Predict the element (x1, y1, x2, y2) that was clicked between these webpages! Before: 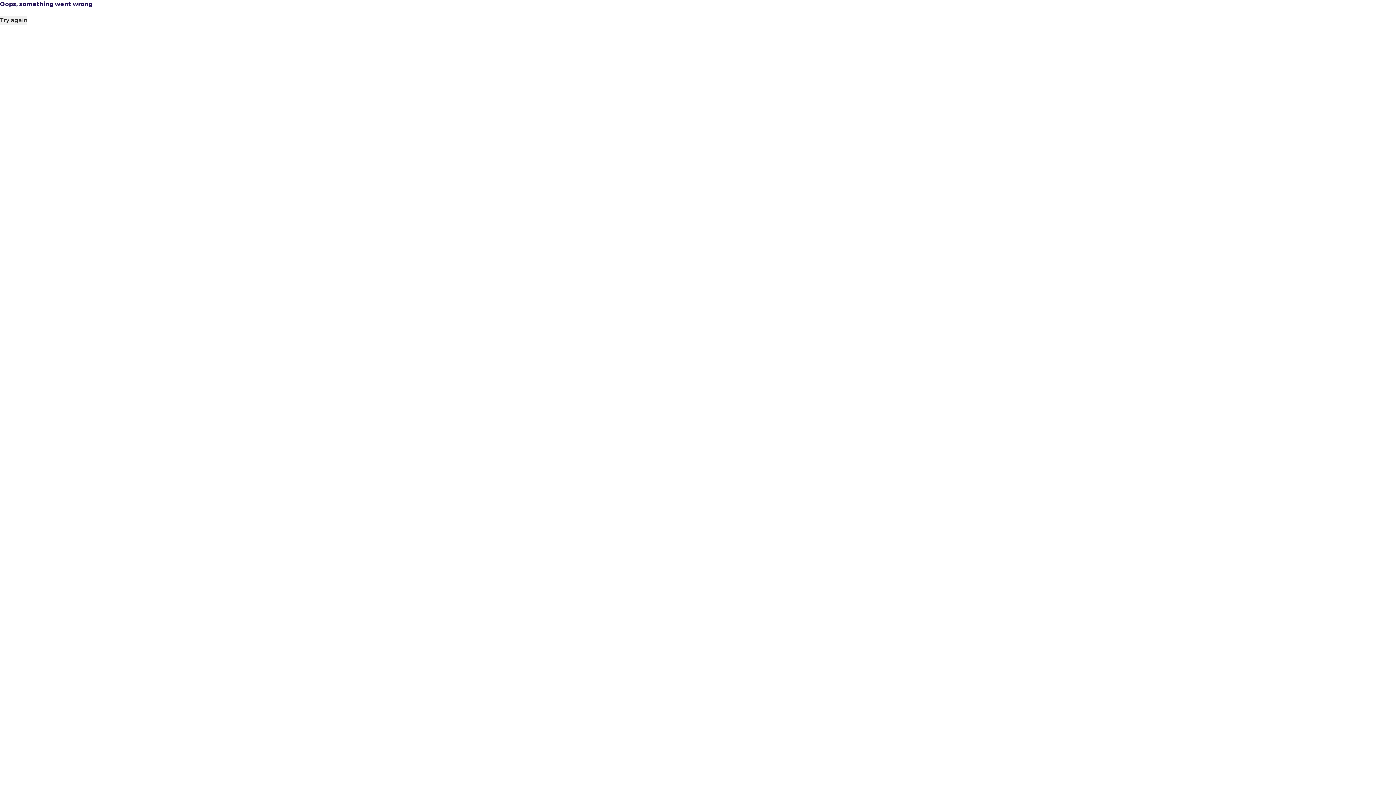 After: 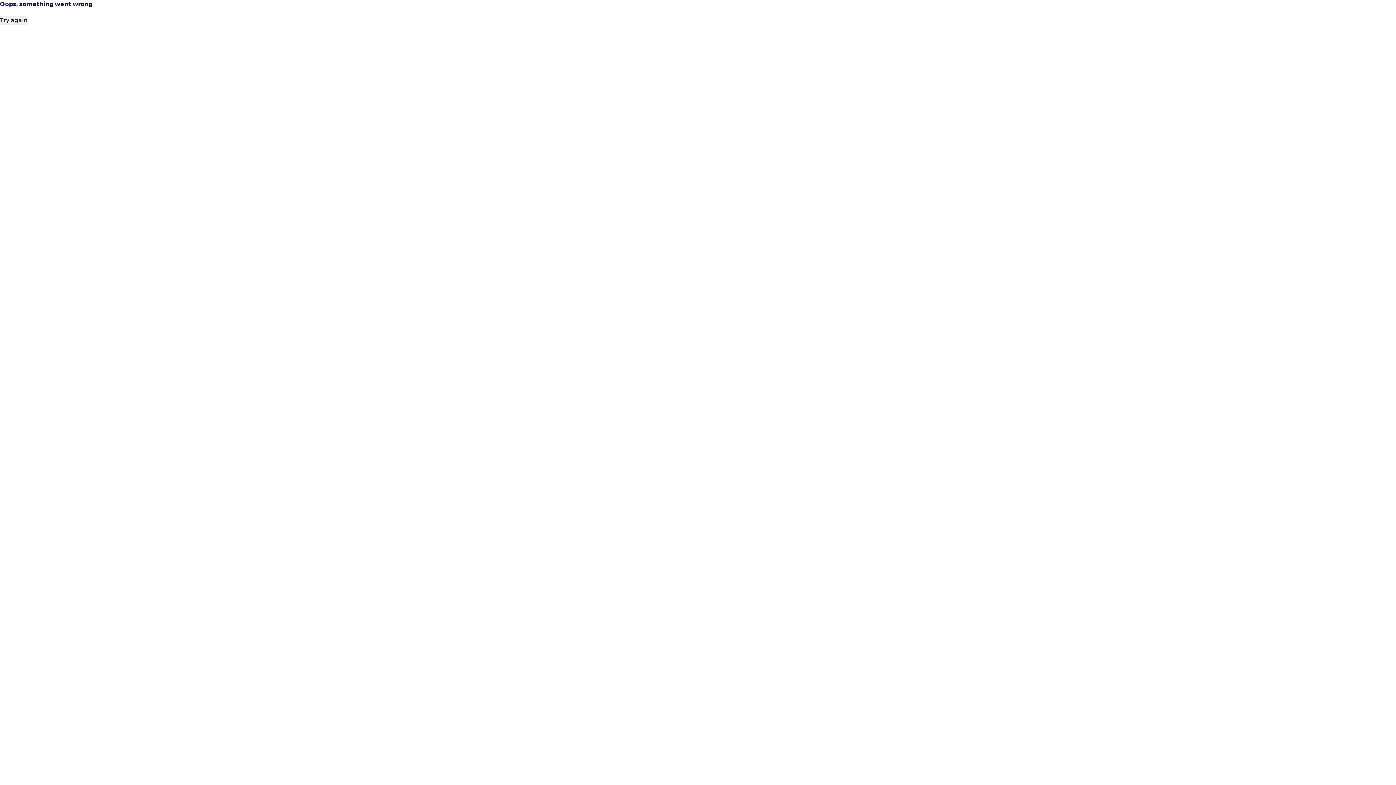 Action: bbox: (0, 16, 27, 24) label: Try again